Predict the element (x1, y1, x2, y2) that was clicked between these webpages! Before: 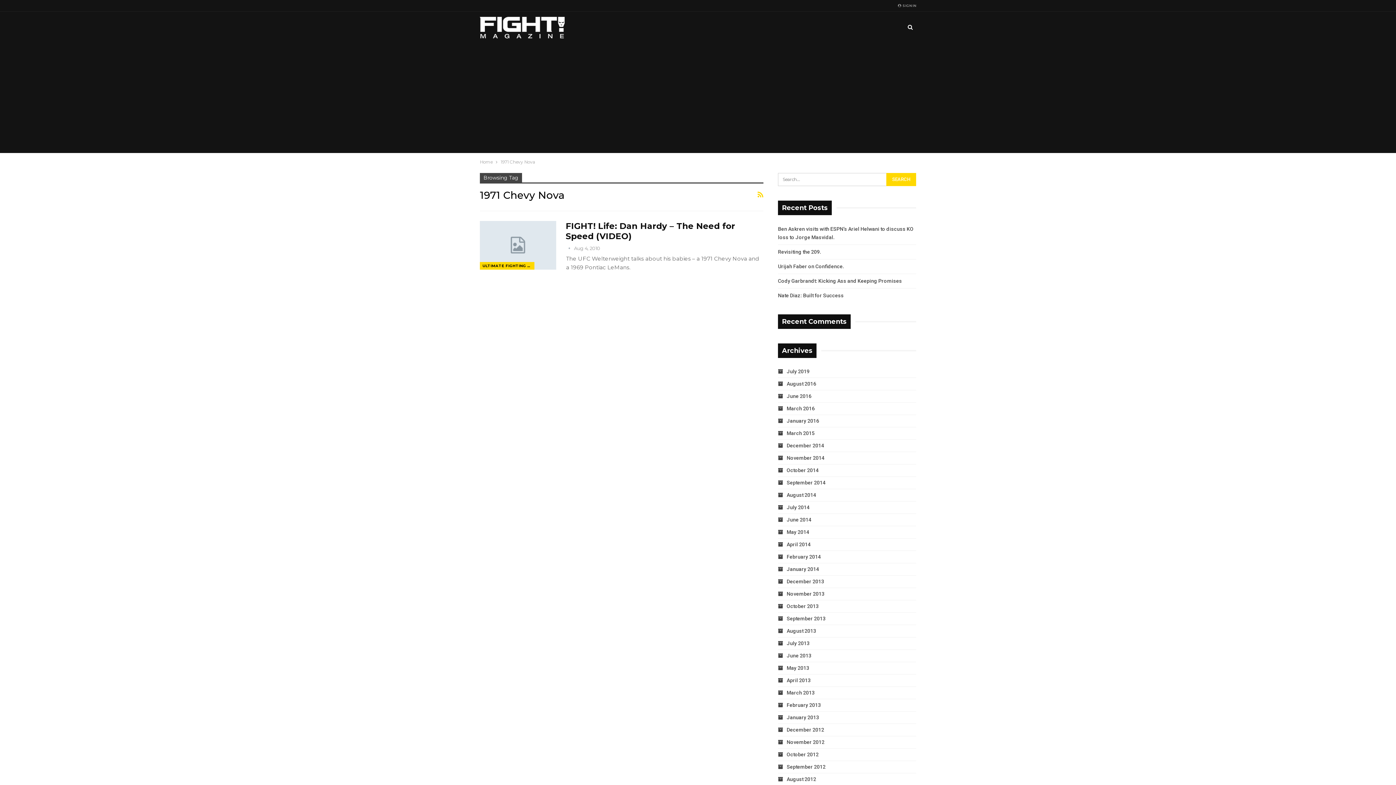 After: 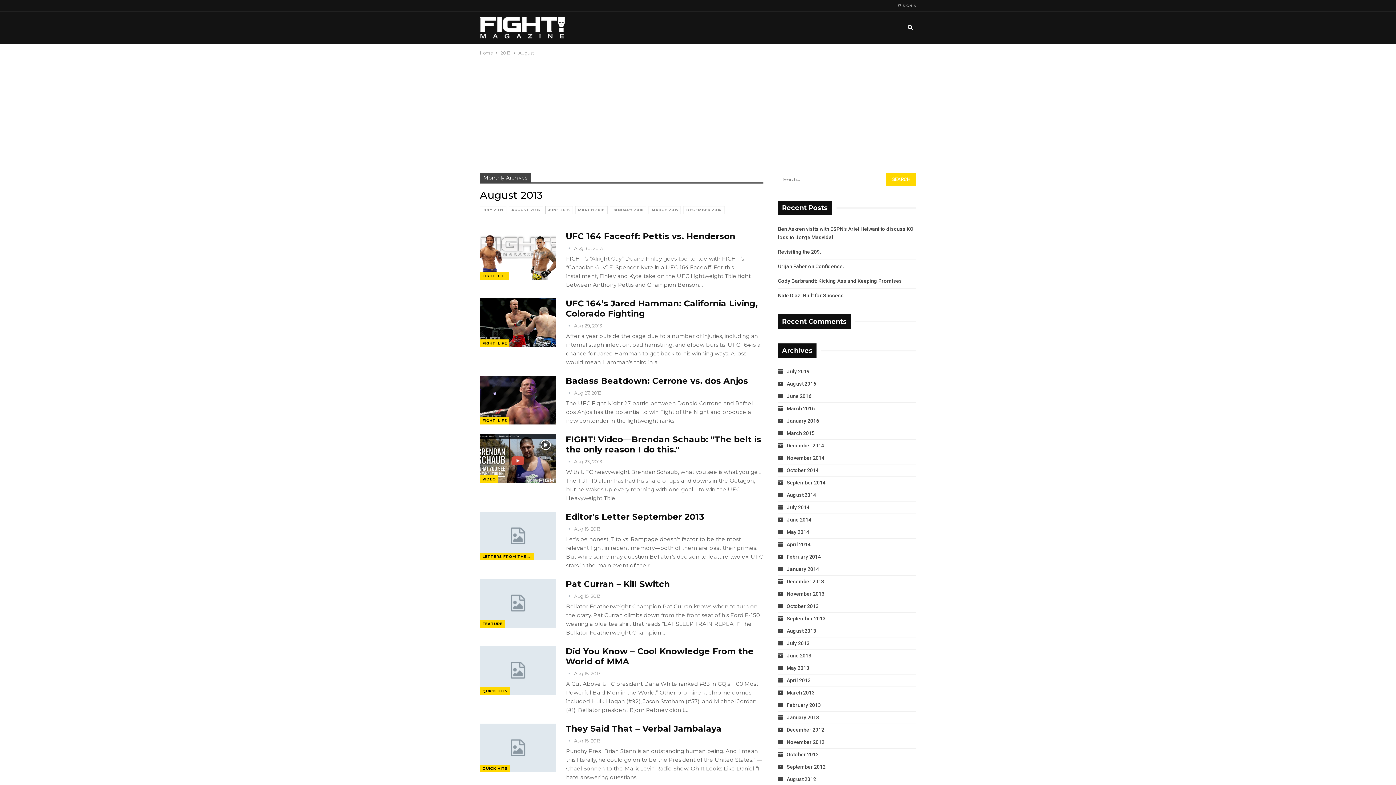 Action: bbox: (778, 628, 816, 634) label: August 2013